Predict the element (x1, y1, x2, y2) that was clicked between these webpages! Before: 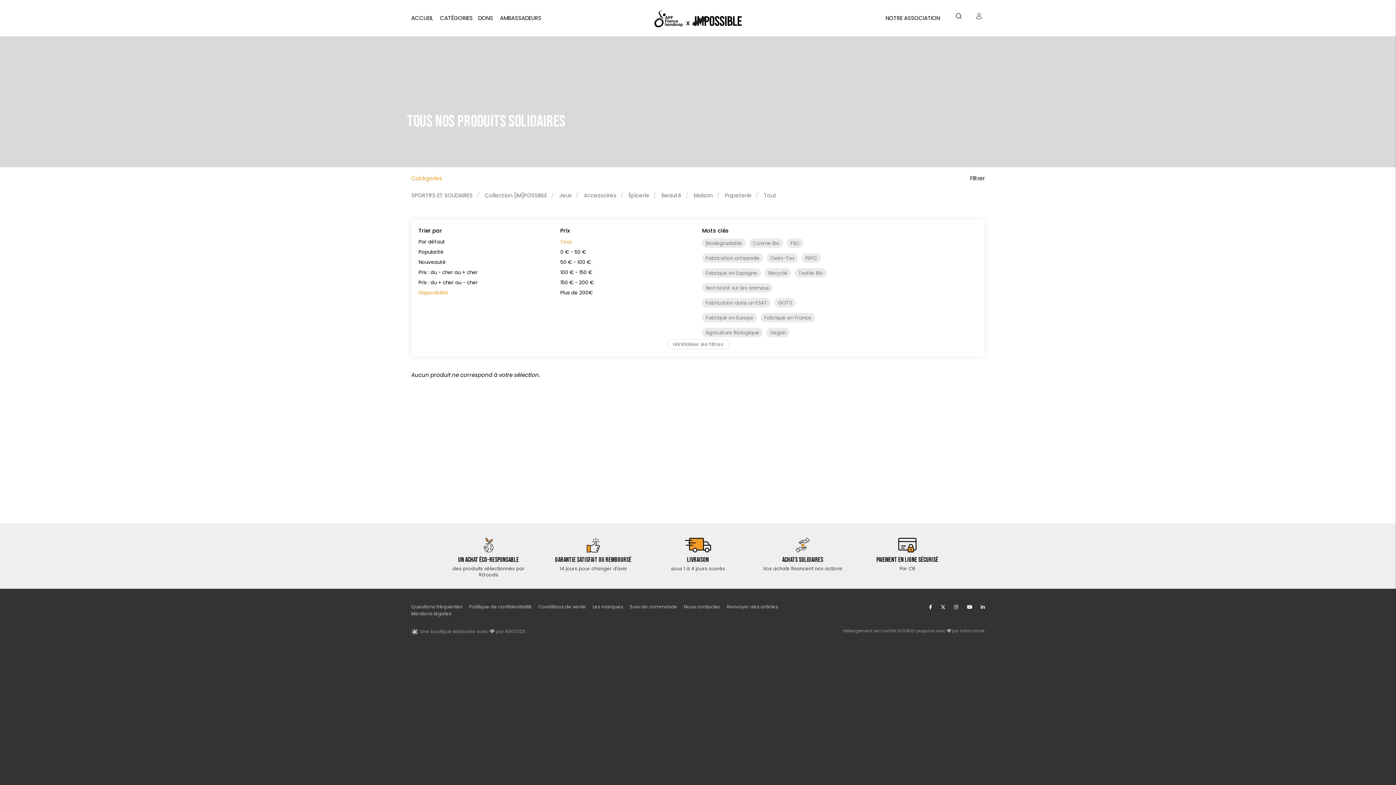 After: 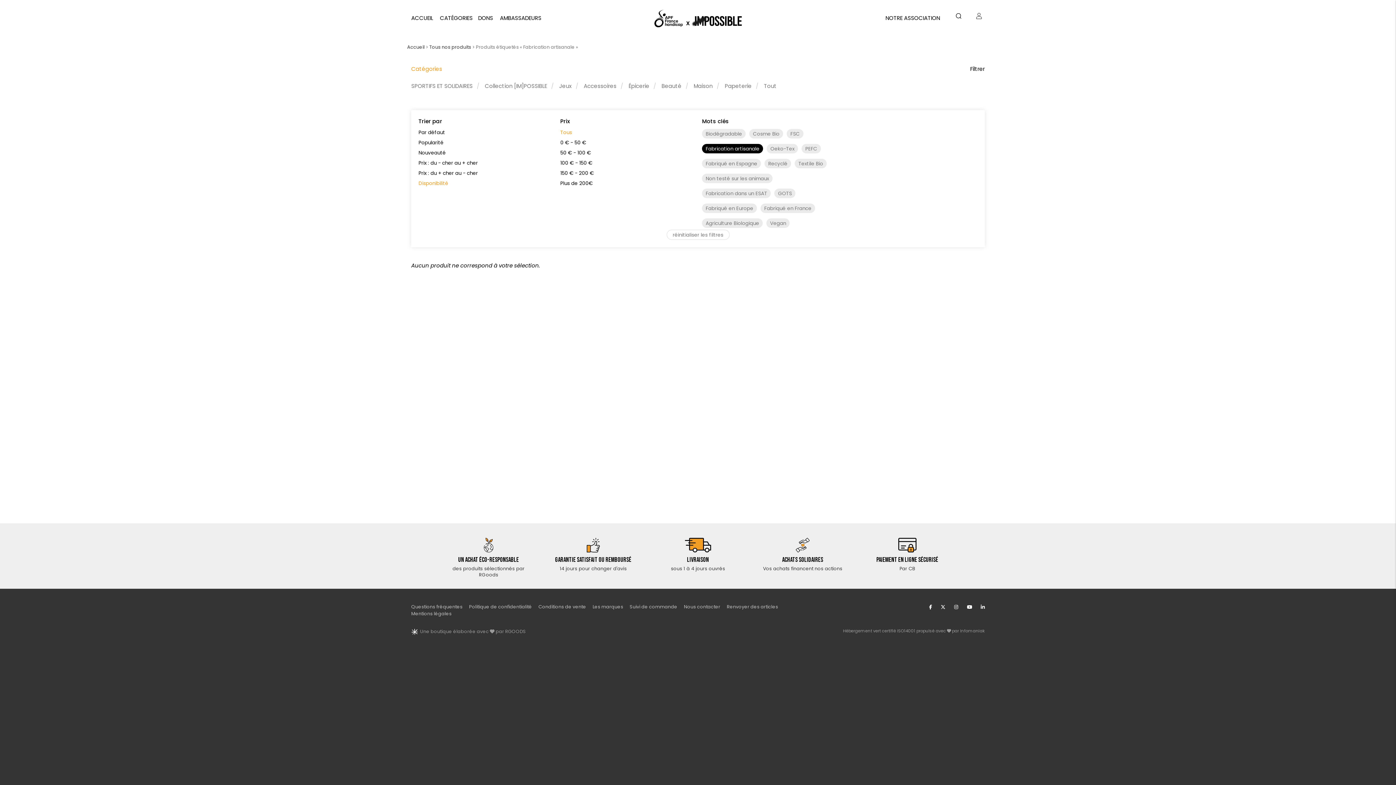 Action: label: Fabrication artisanale bbox: (702, 253, 763, 262)